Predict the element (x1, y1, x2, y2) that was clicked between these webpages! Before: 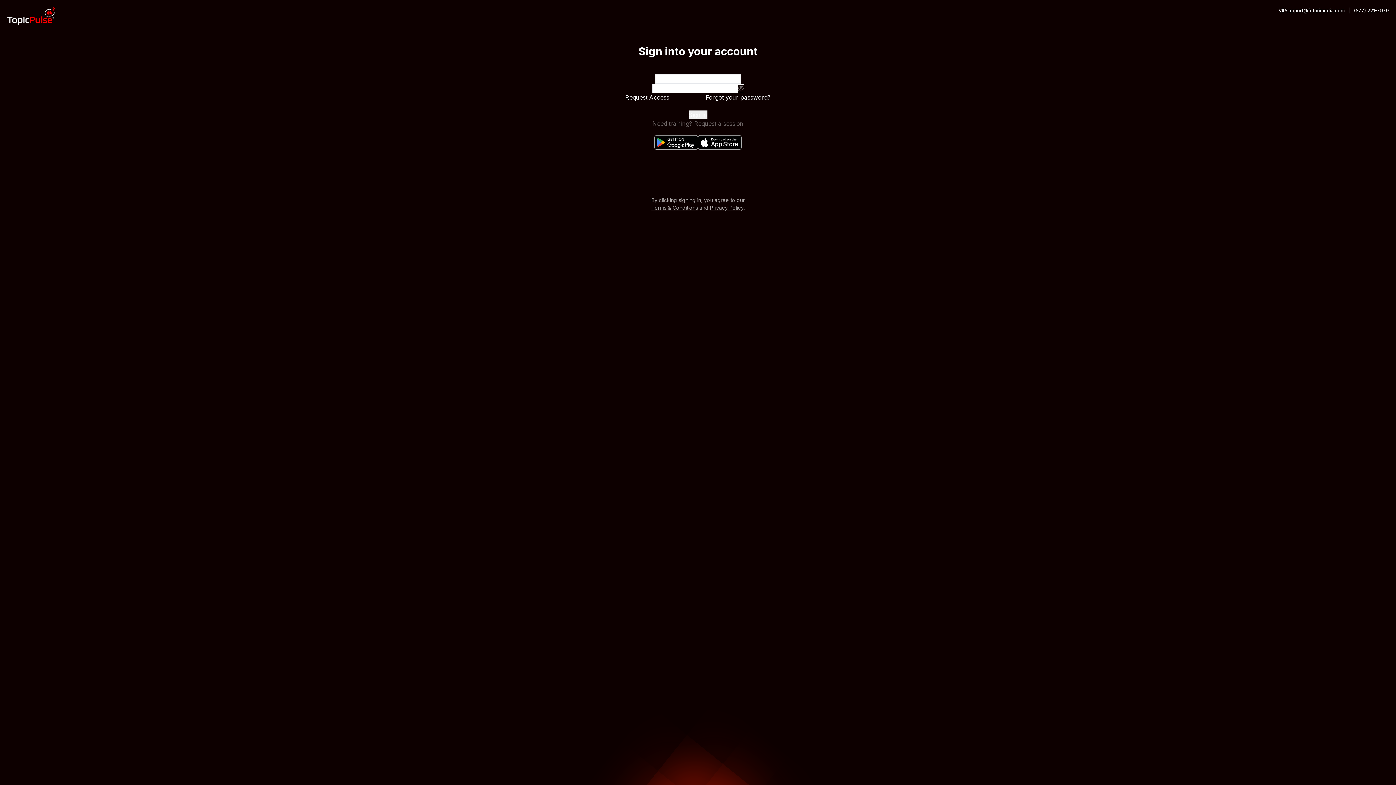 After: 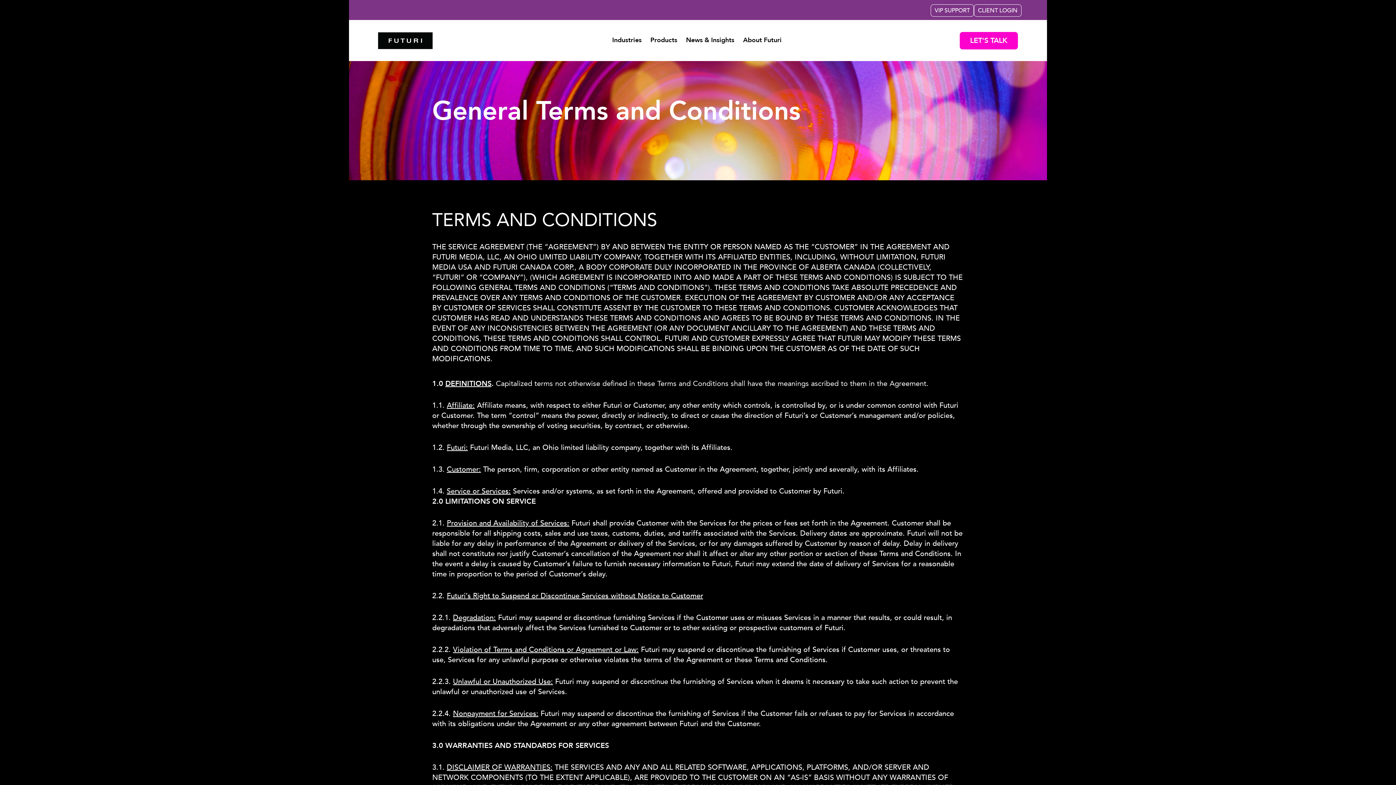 Action: bbox: (651, 204, 698, 210) label: Terms & Conditions